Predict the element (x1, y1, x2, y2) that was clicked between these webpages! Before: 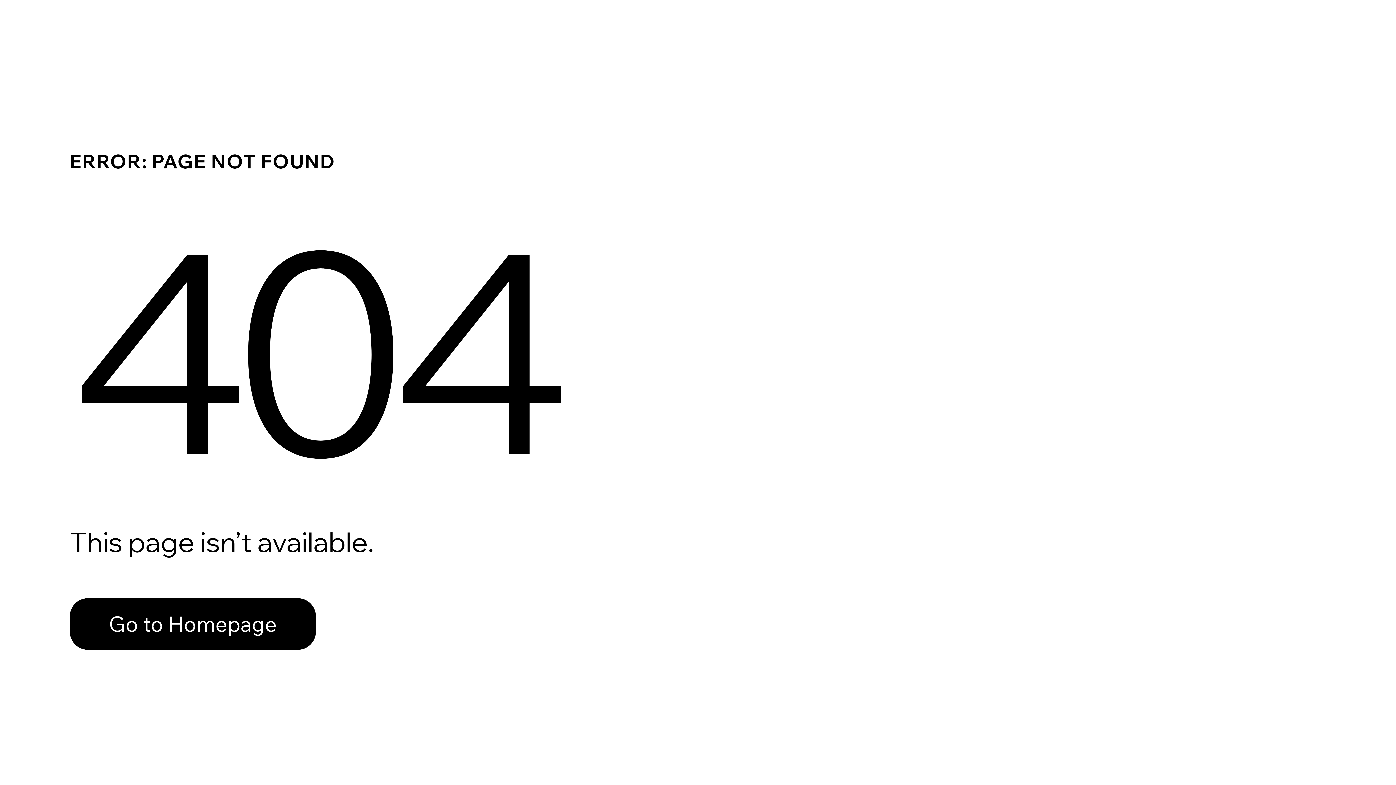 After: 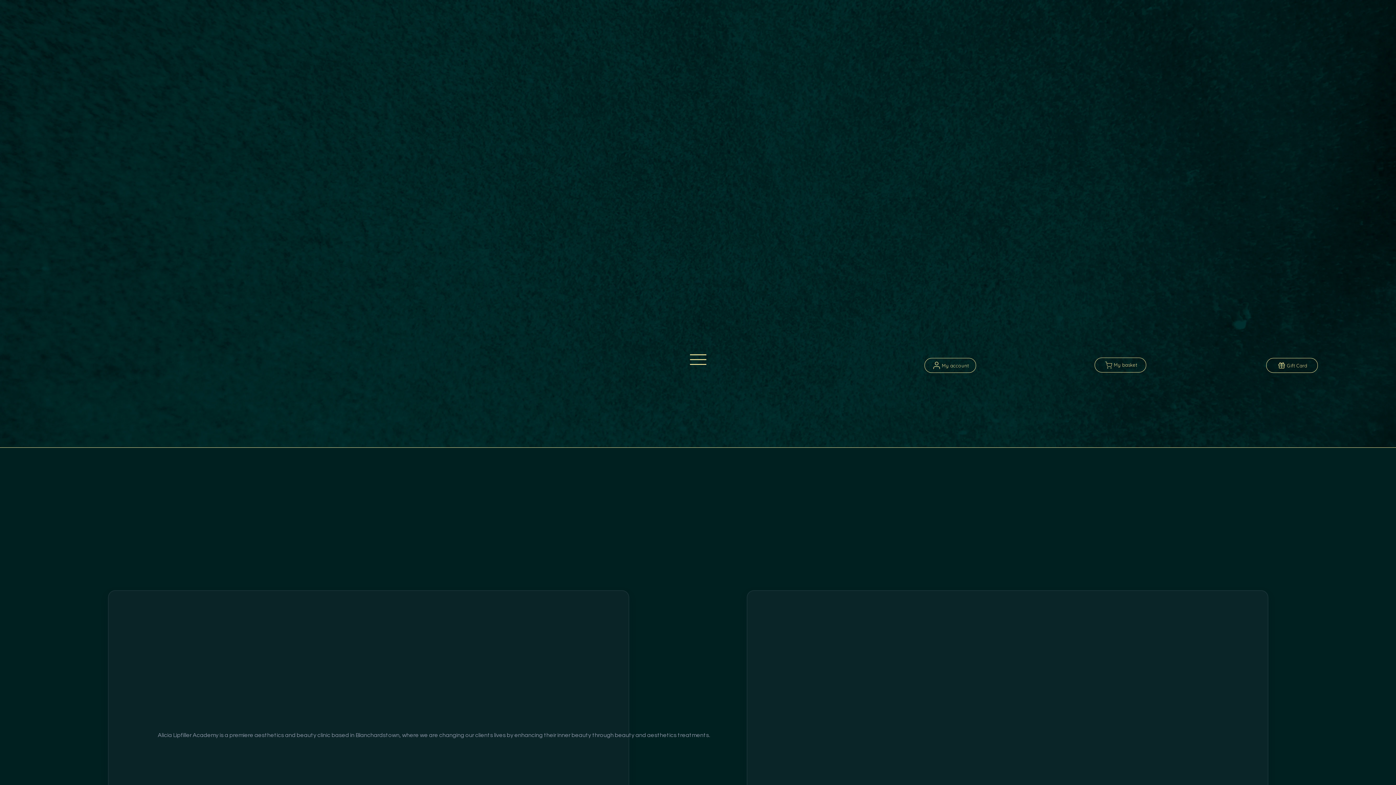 Action: bbox: (69, 598, 316, 650) label: Go to Homepage